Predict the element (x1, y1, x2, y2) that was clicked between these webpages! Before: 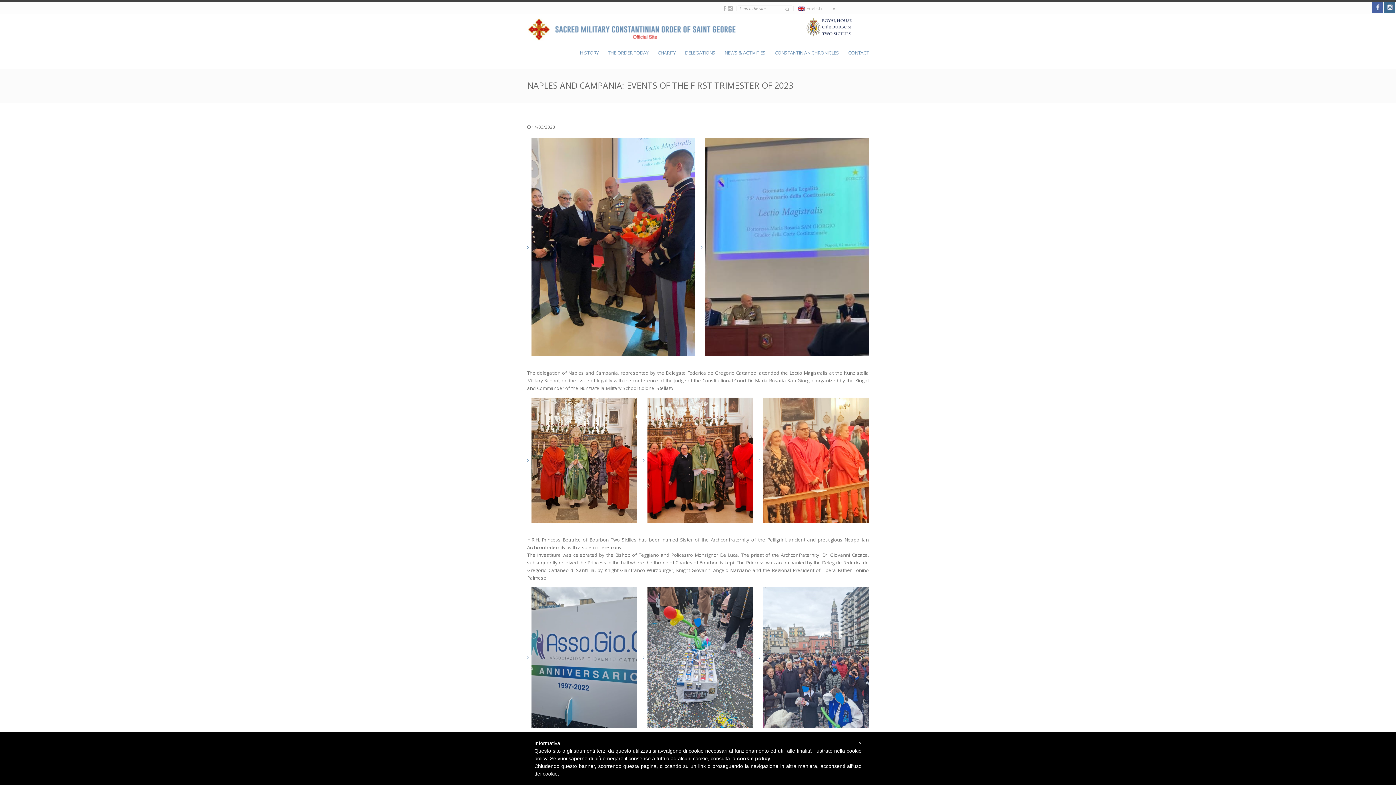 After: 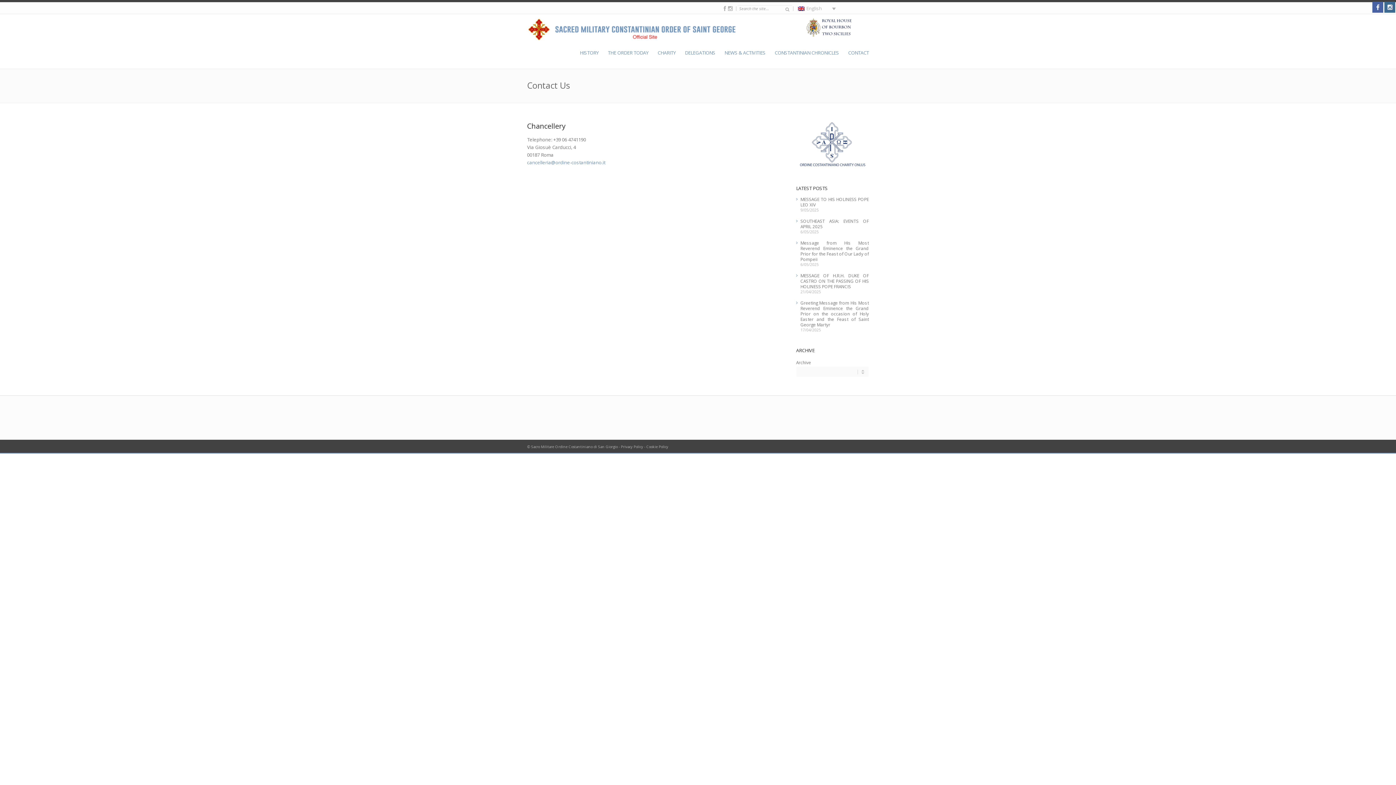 Action: bbox: (848, 45, 869, 60) label: CONTACT